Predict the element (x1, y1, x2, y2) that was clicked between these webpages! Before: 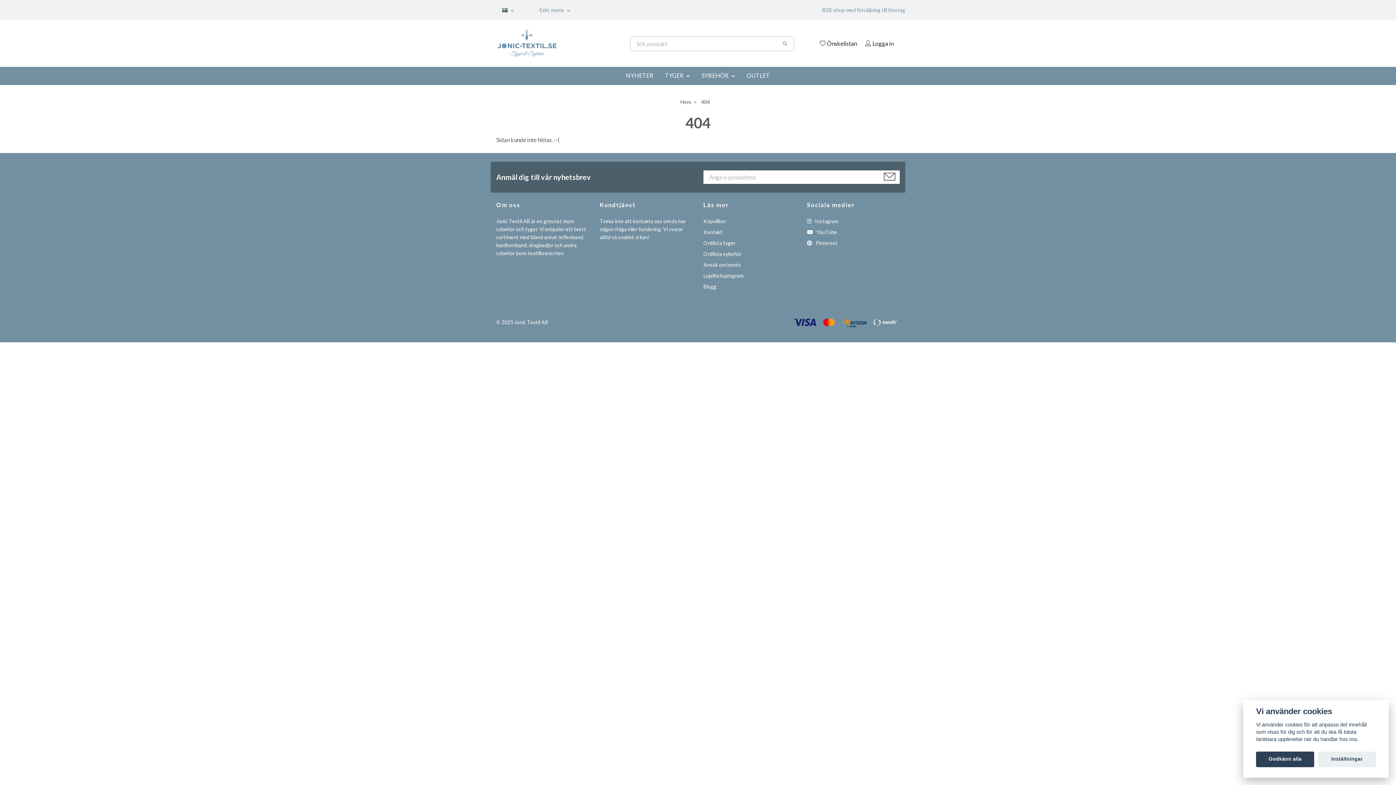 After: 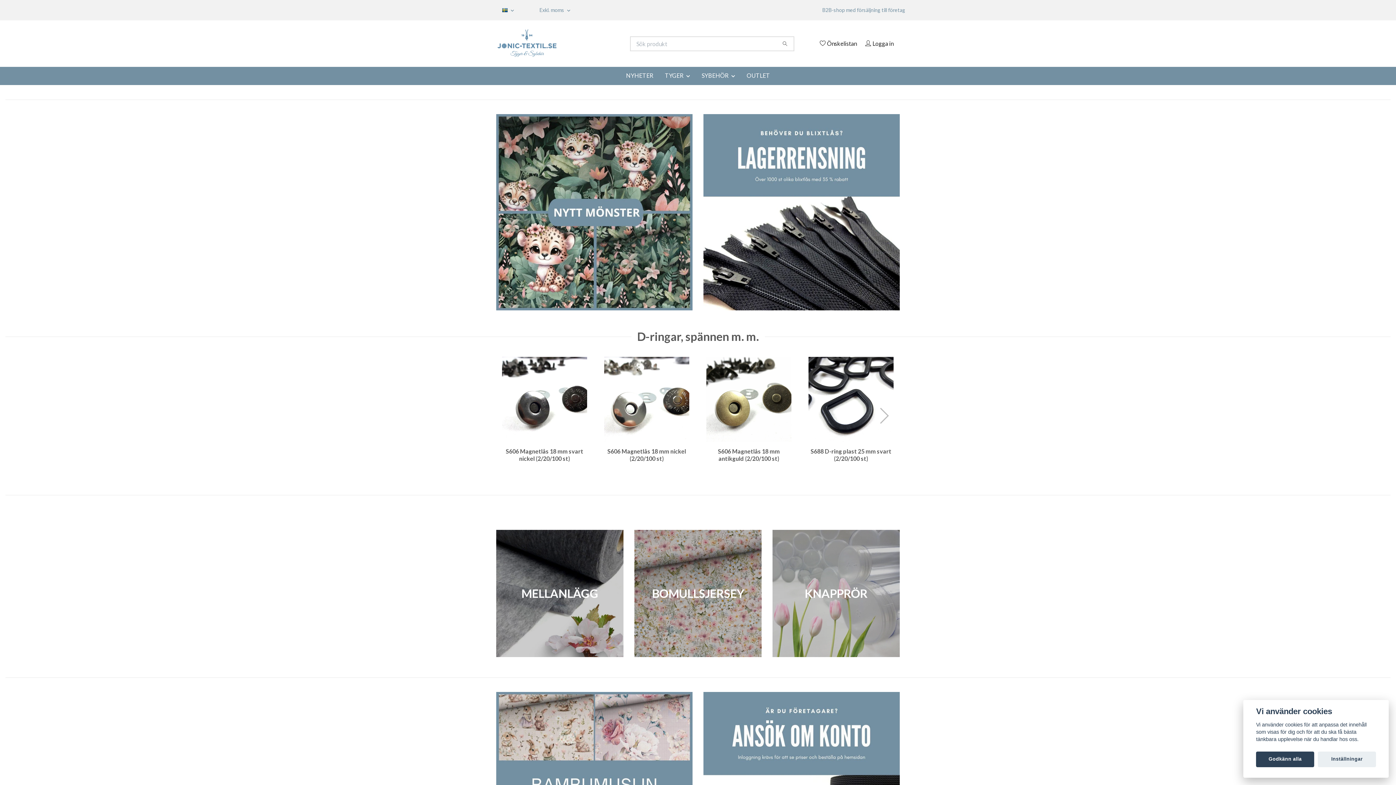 Action: bbox: (680, 98, 691, 105) label: Hem